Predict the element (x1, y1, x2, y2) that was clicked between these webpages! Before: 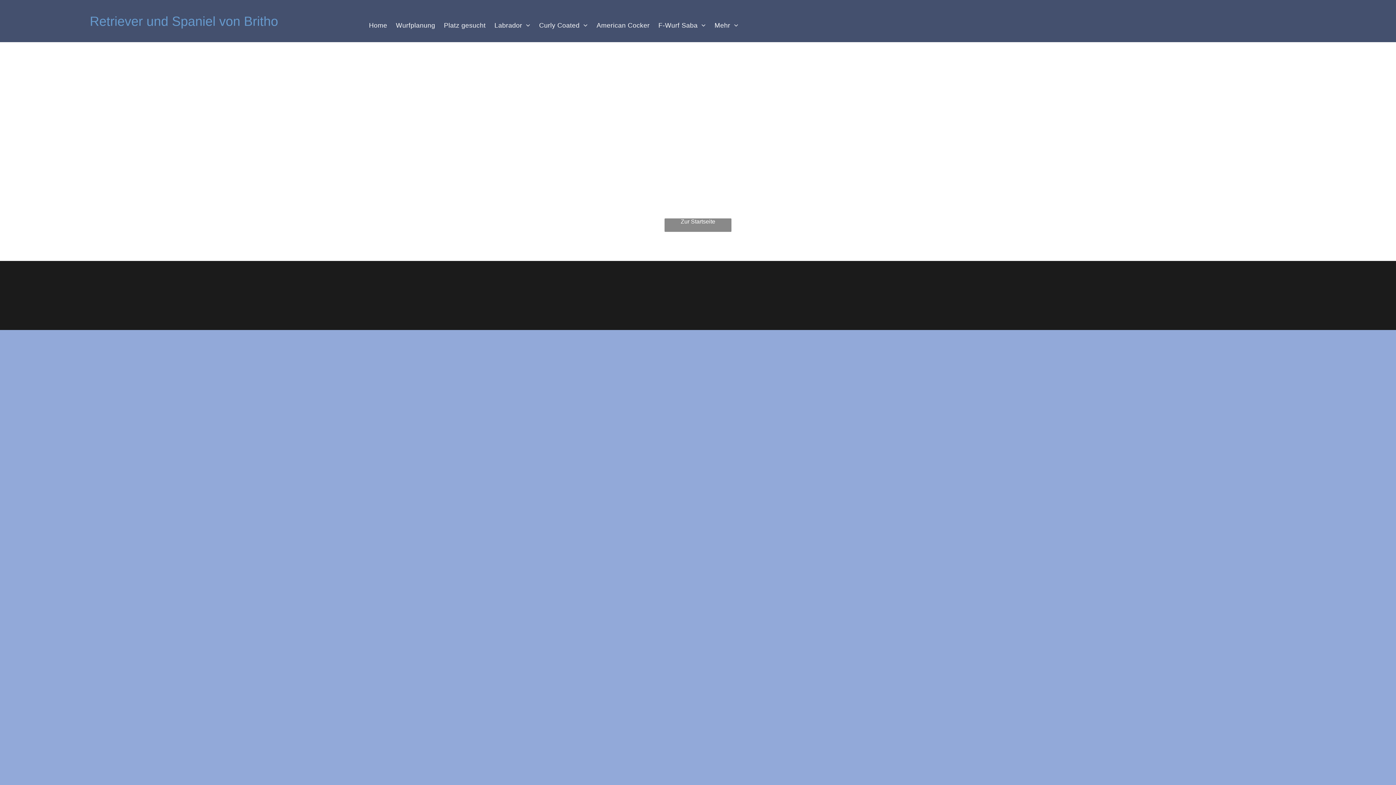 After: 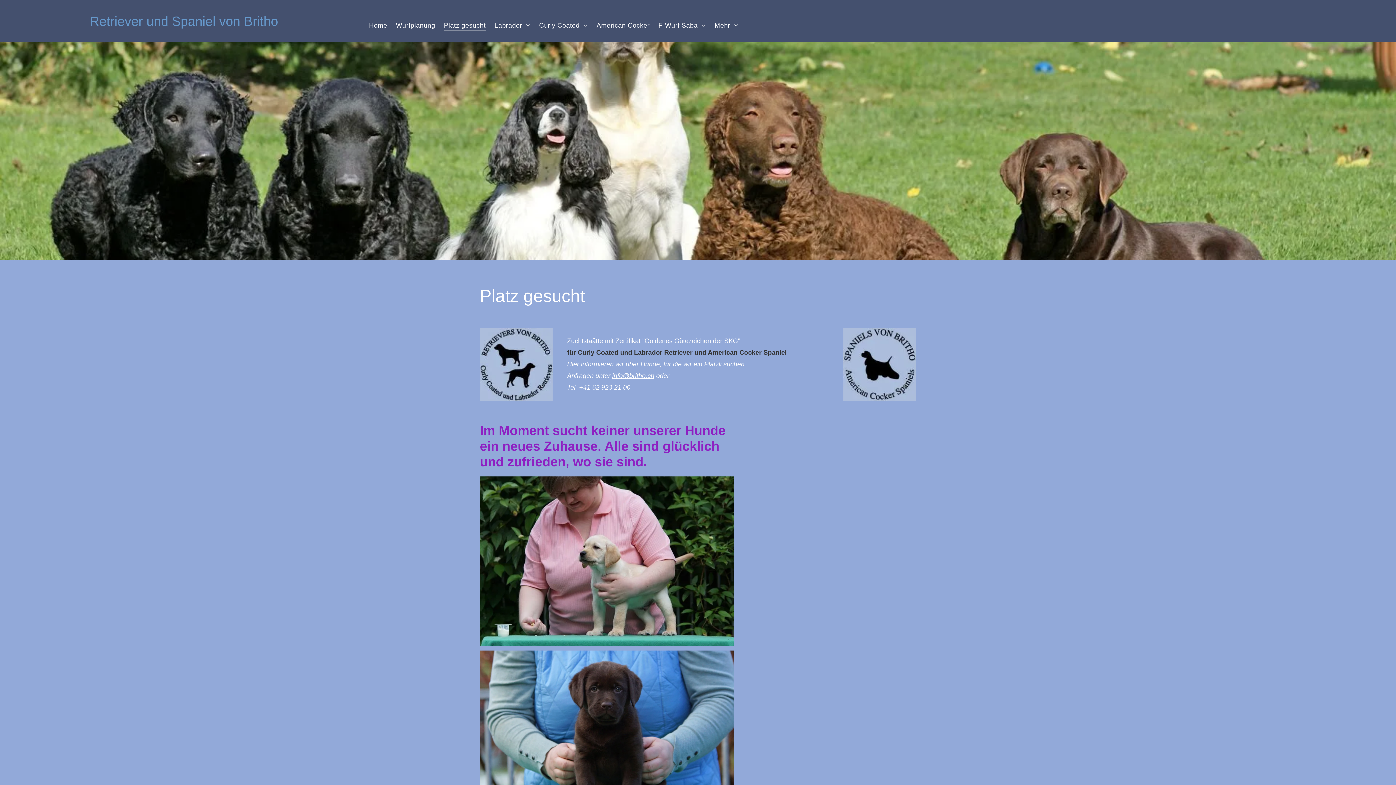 Action: label: Platz gesucht bbox: (439, 19, 490, 31)